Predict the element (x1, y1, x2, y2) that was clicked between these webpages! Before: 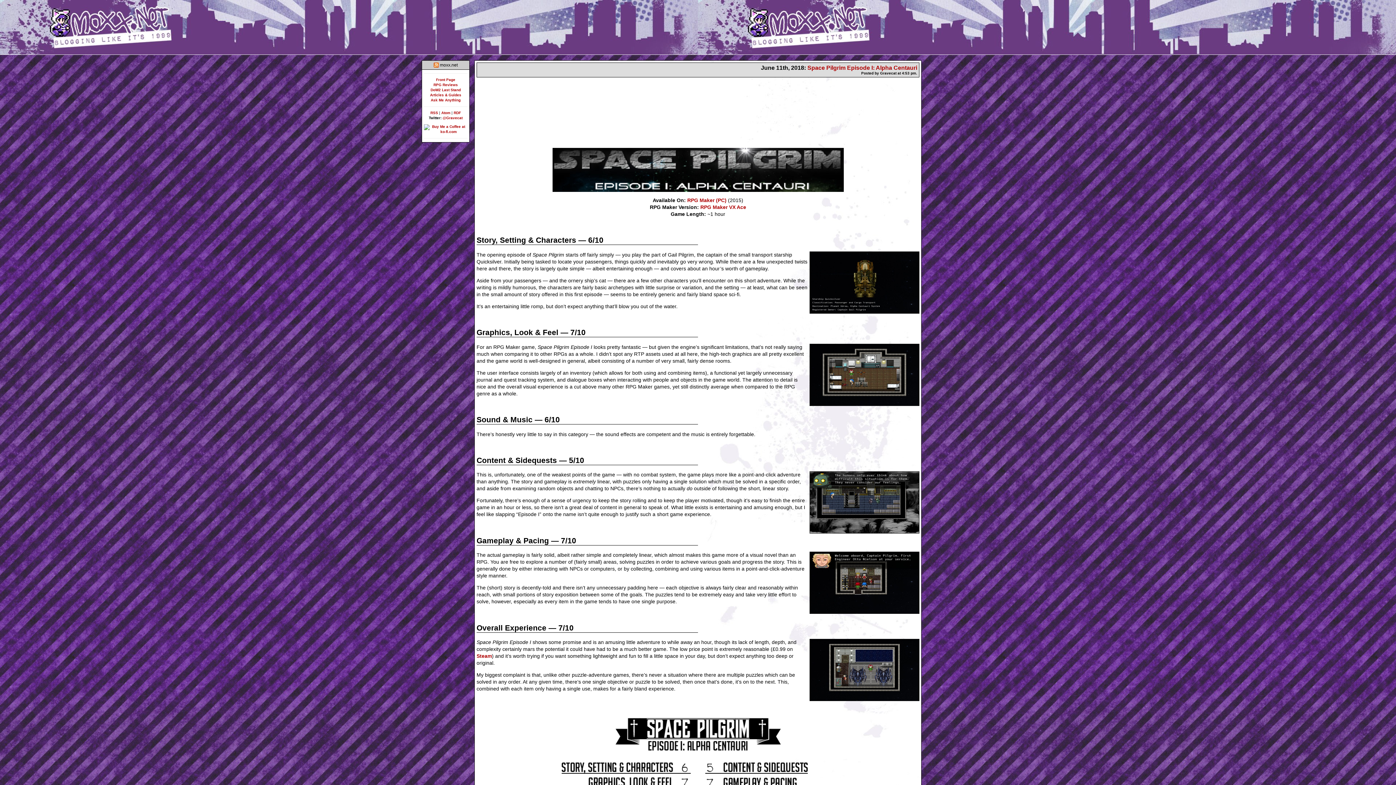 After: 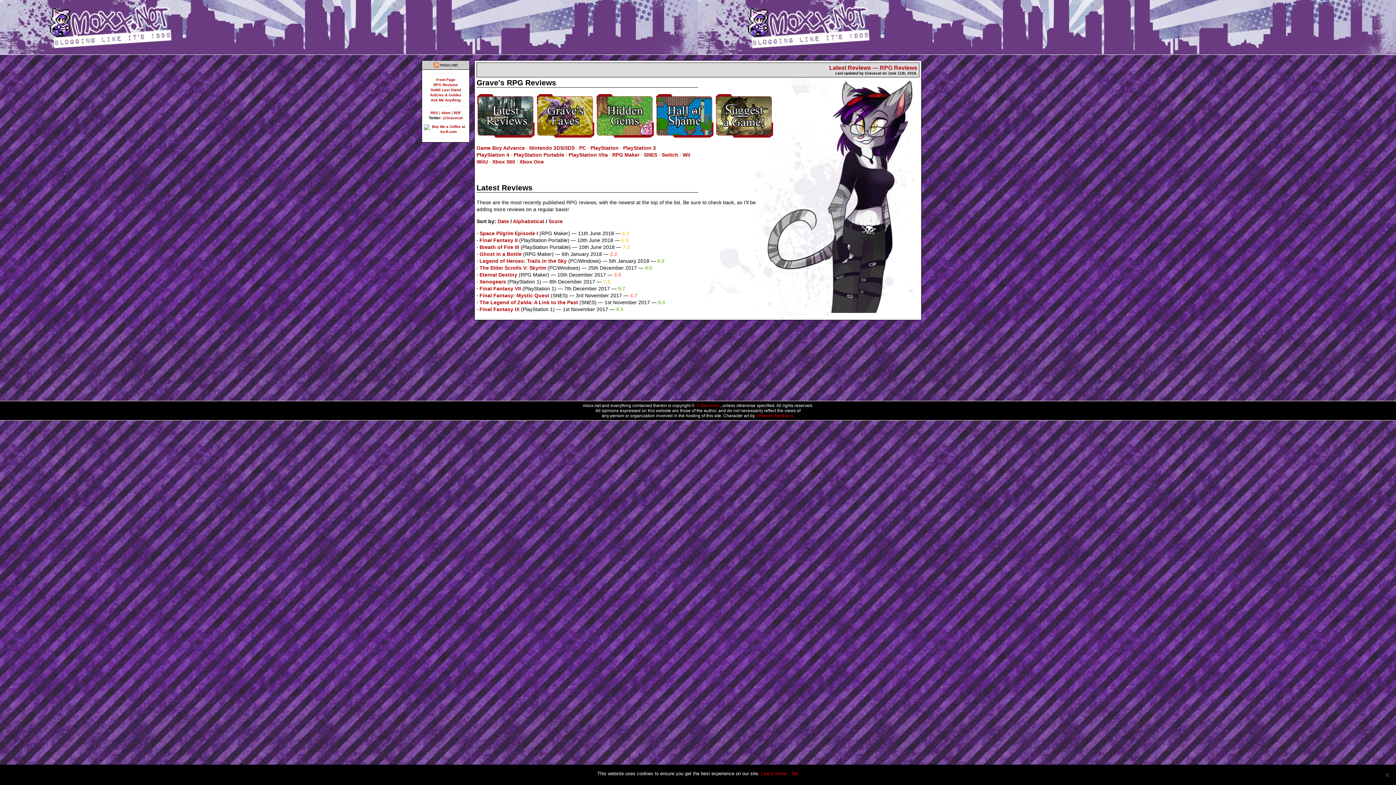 Action: bbox: (433, 82, 458, 86) label: RPG Reviews